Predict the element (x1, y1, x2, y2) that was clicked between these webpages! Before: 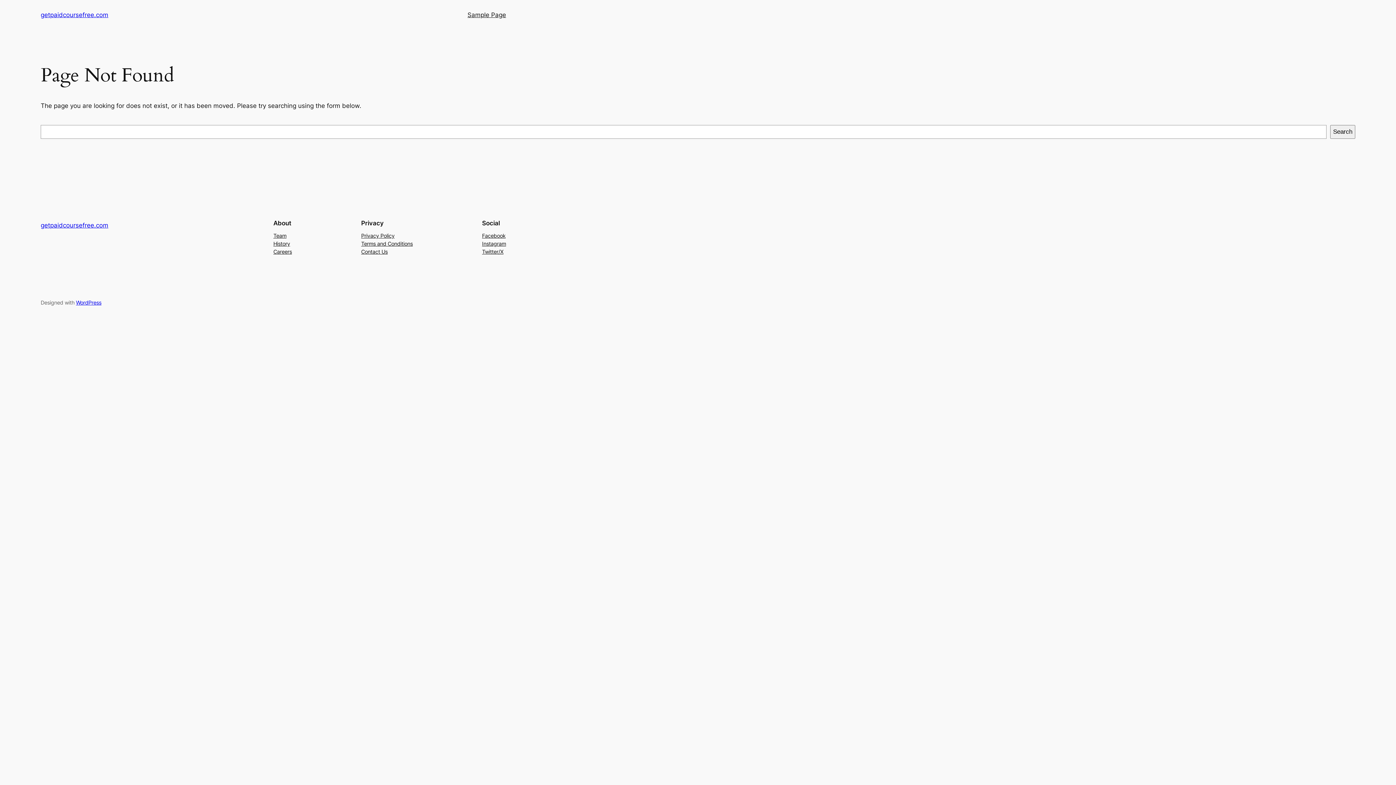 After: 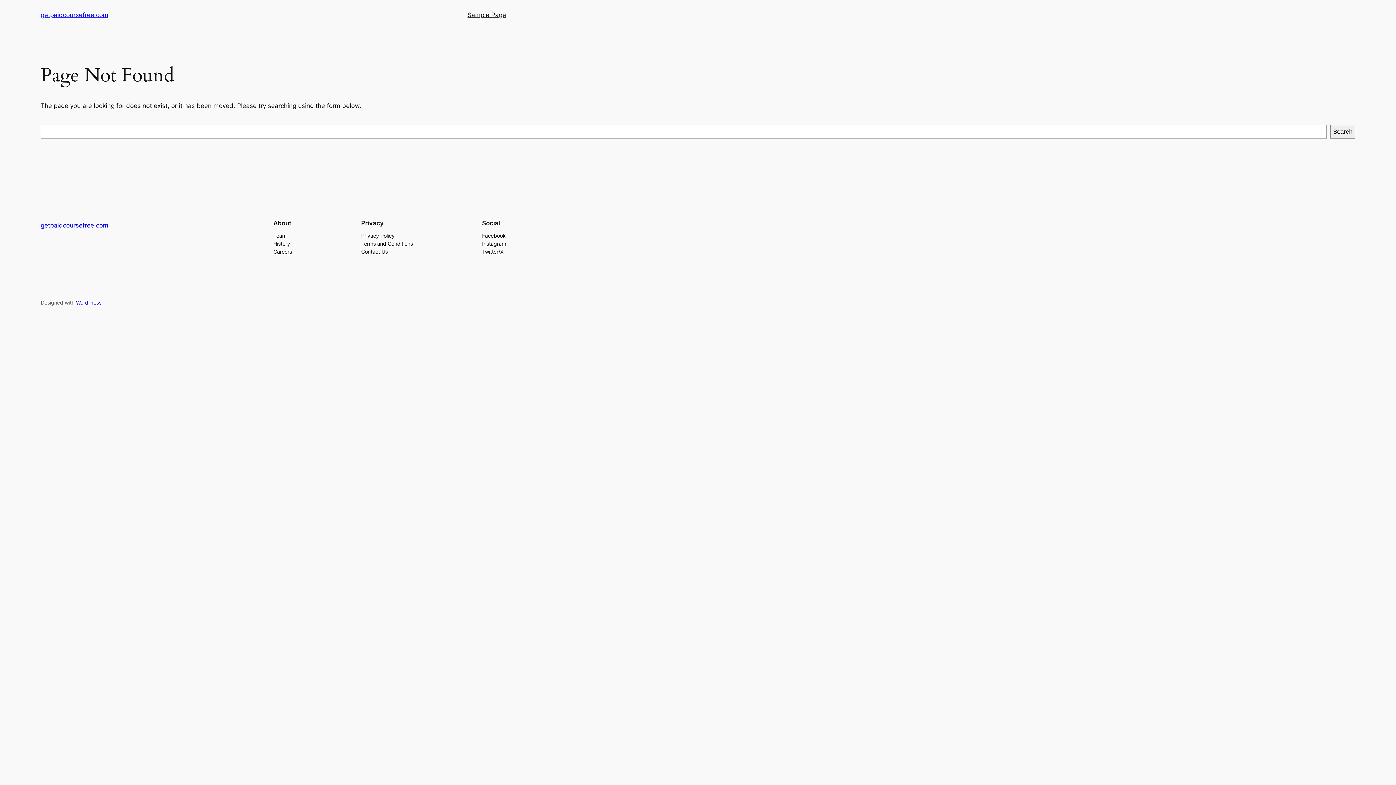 Action: bbox: (482, 239, 506, 247) label: Instagram